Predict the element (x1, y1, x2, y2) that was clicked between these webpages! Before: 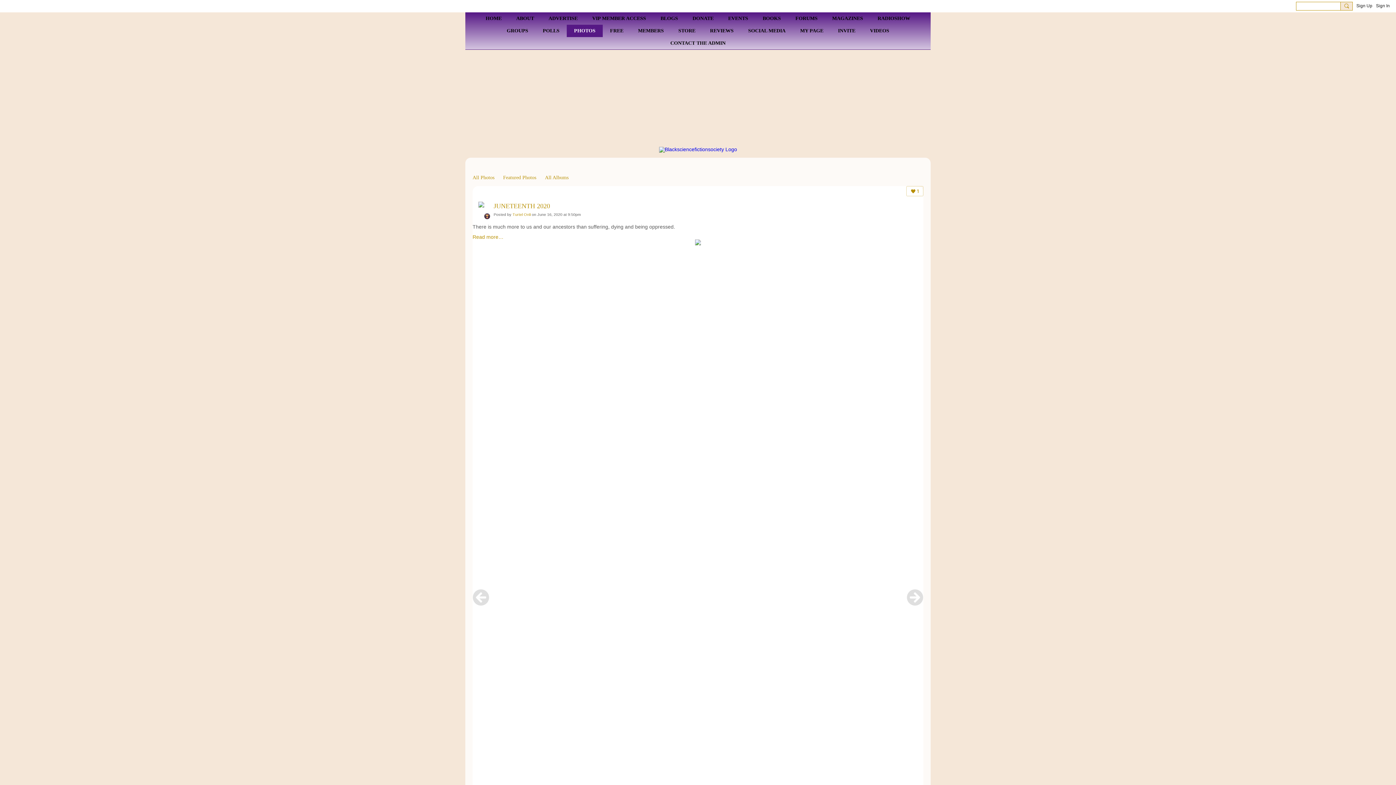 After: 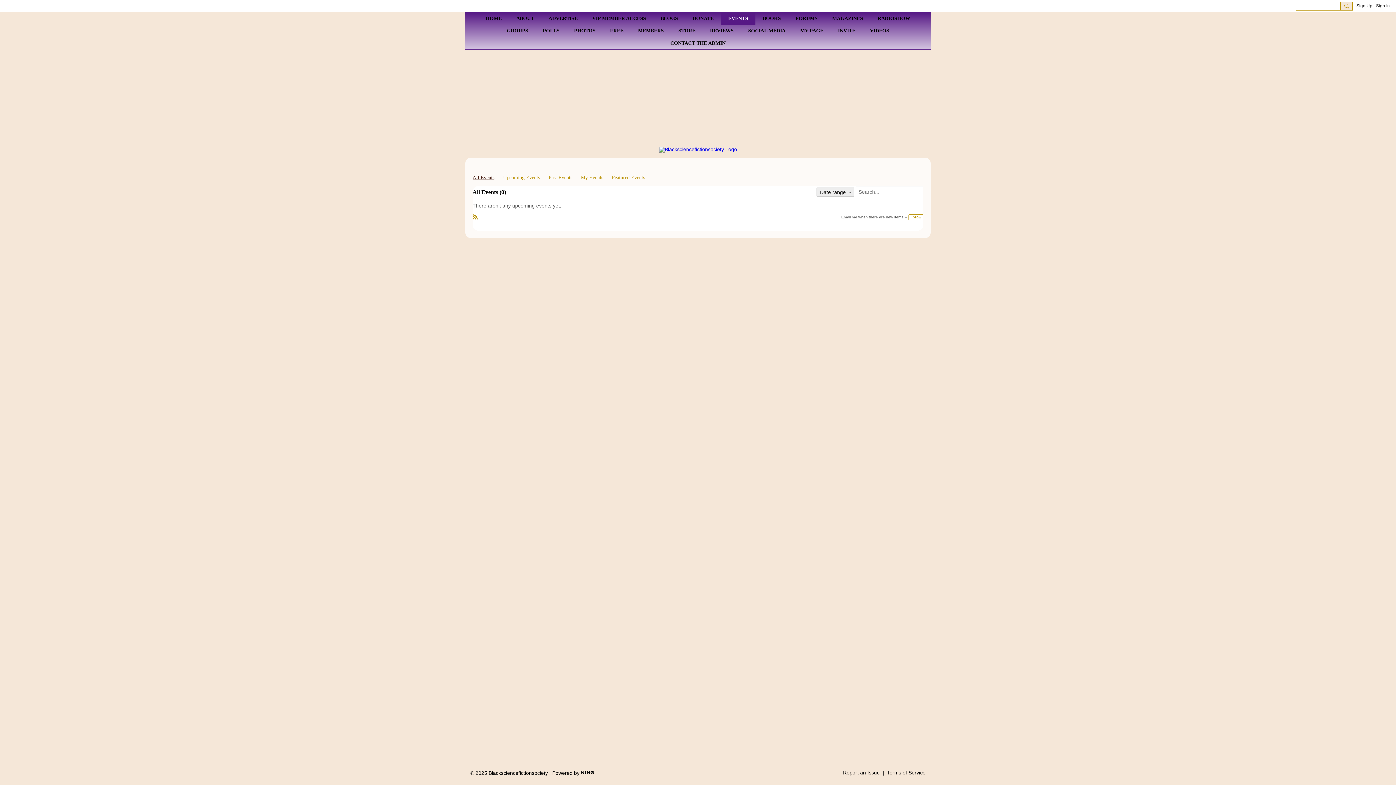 Action: bbox: (721, 12, 755, 24) label: EVENTS